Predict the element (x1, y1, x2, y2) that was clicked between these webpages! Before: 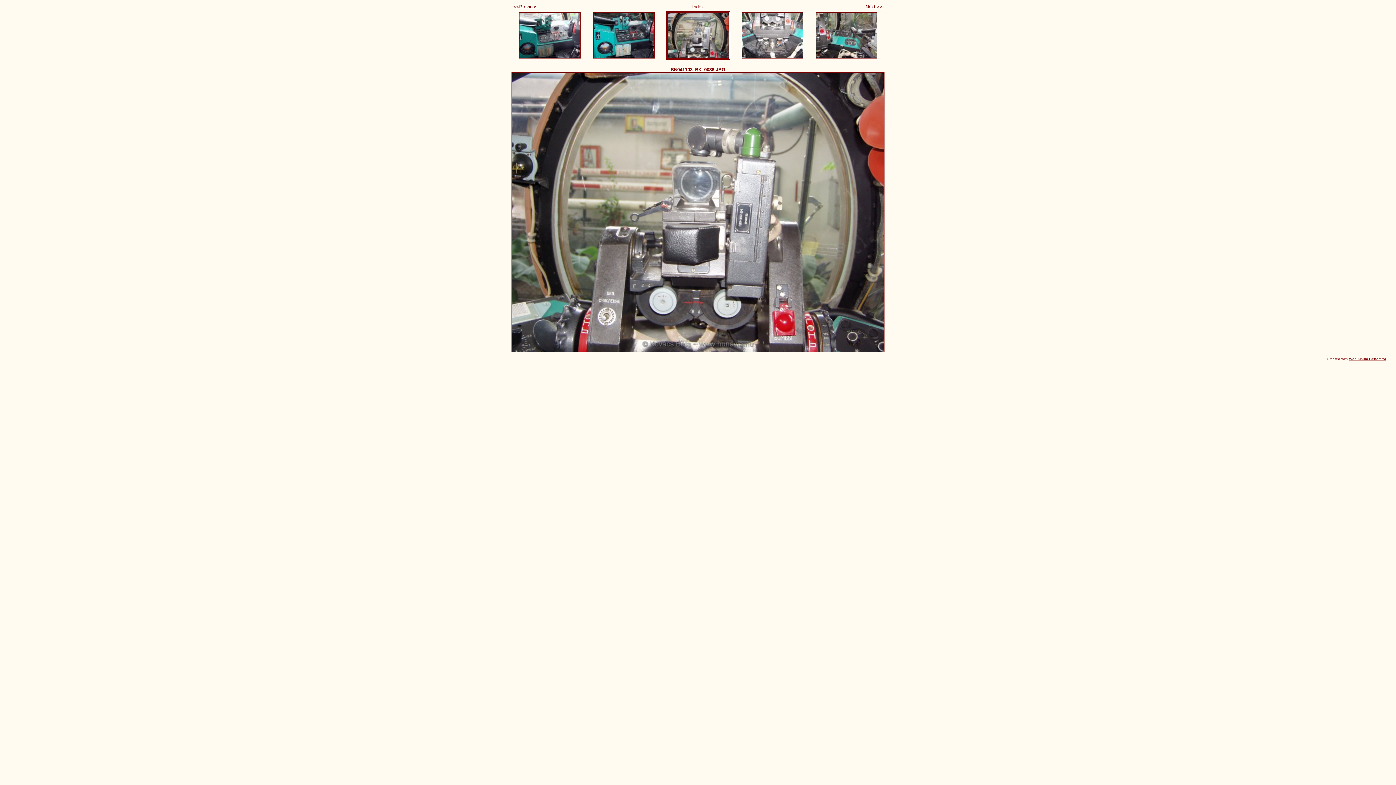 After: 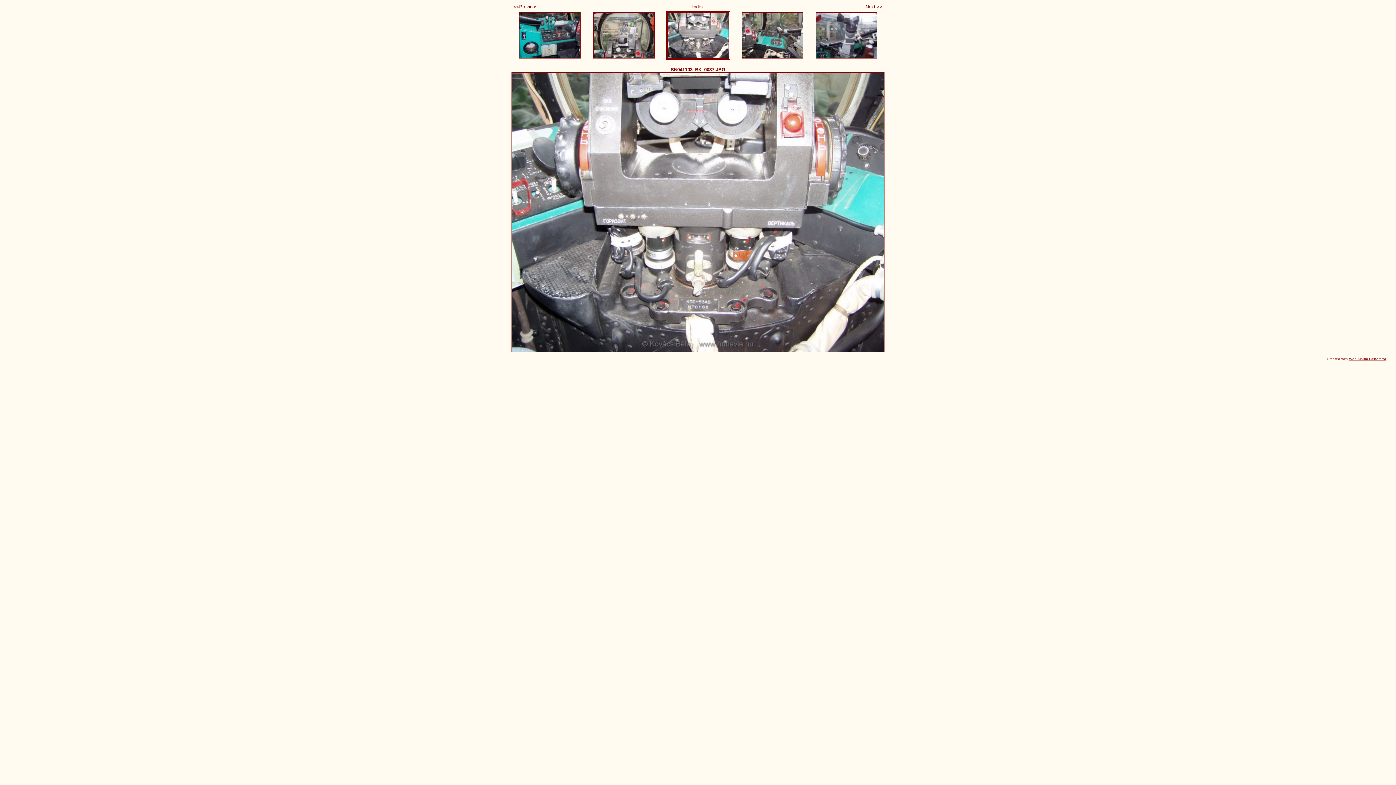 Action: label: Next >> bbox: (865, 4, 882, 9)